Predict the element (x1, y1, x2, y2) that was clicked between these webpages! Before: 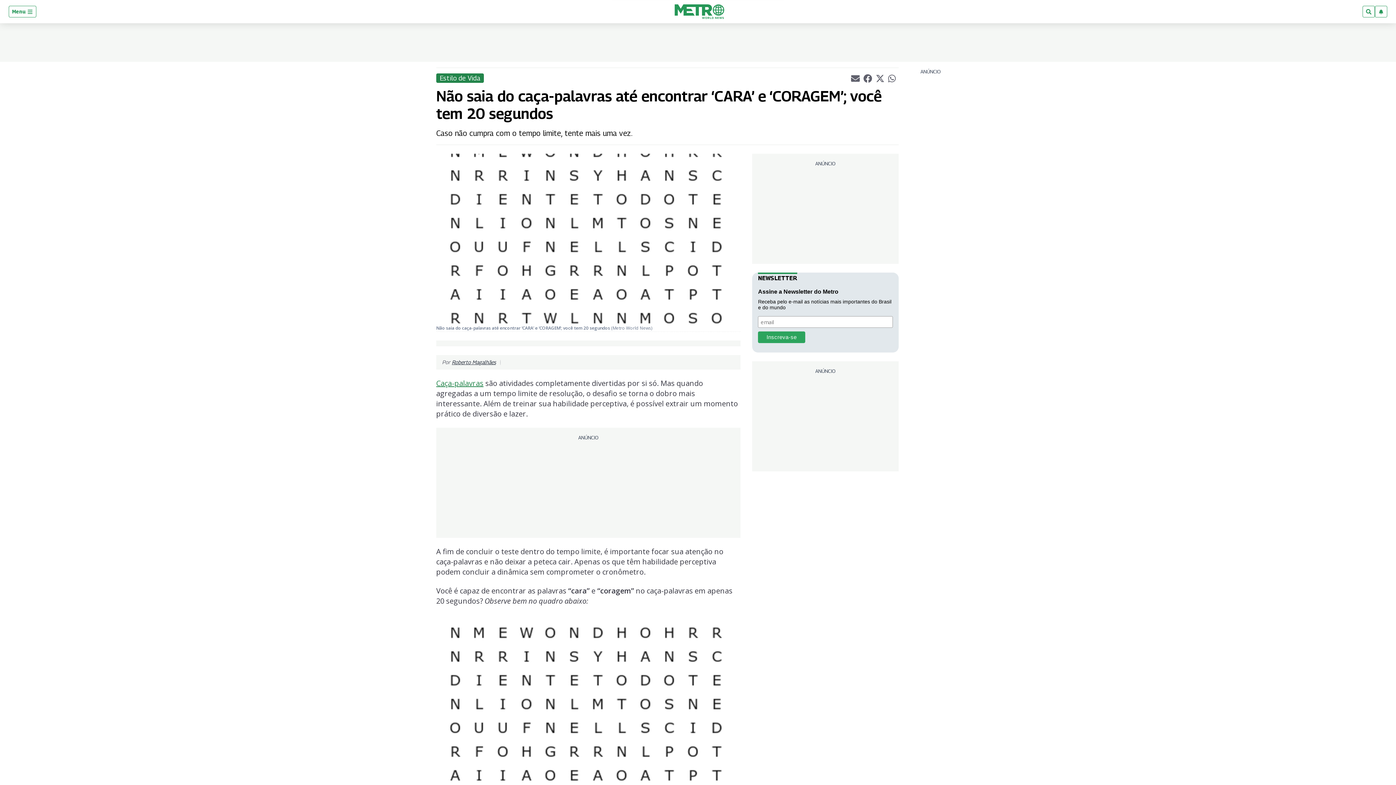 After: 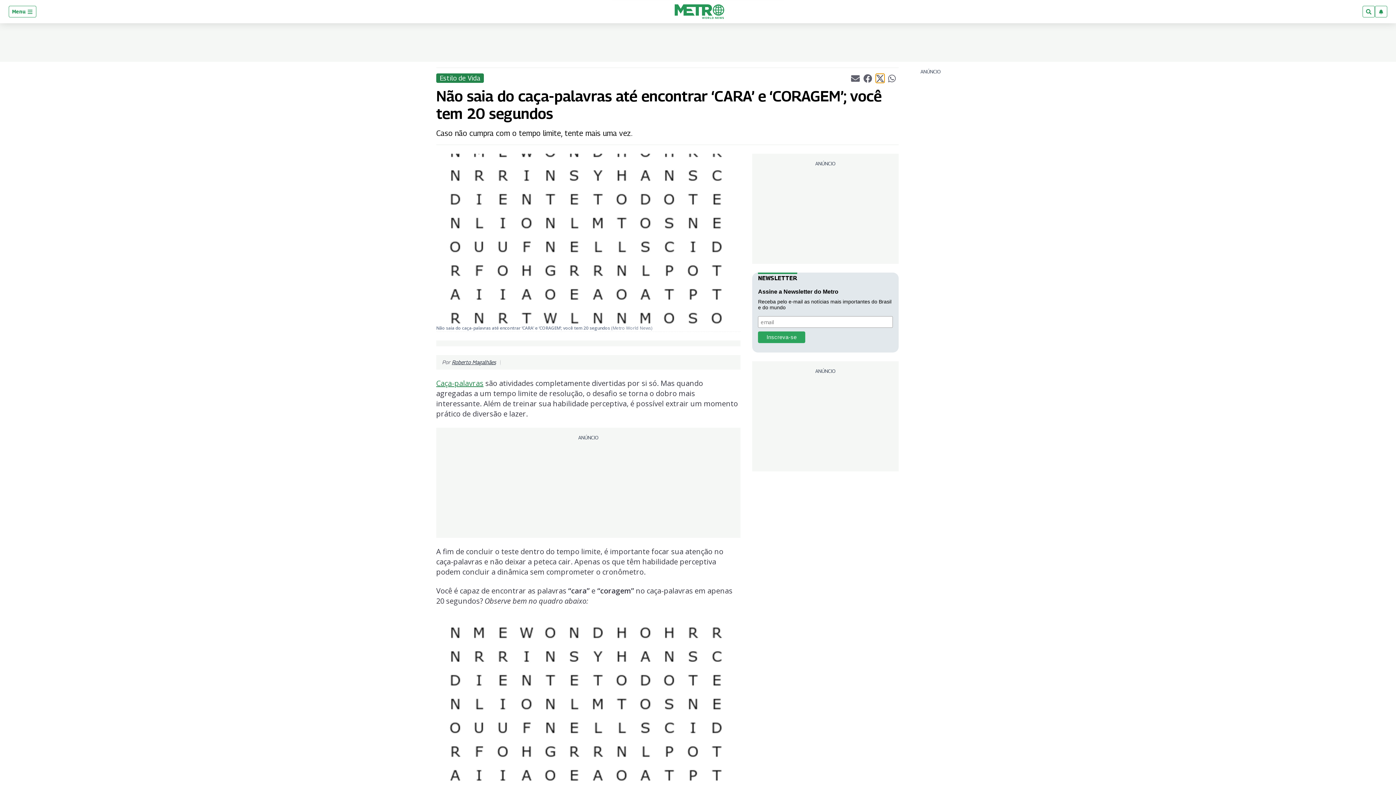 Action: bbox: (875, 73, 884, 82) label: Partilhar artigo atual no Twitter